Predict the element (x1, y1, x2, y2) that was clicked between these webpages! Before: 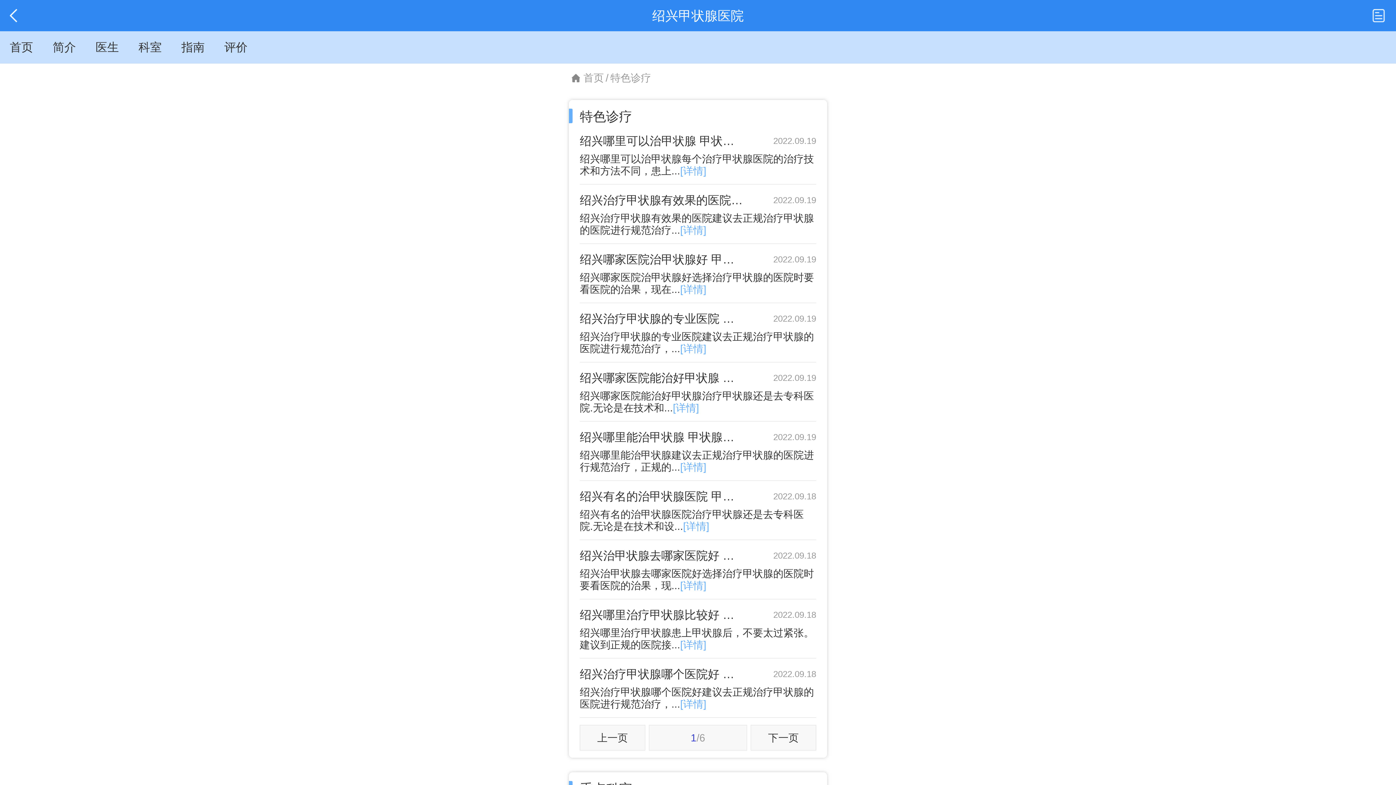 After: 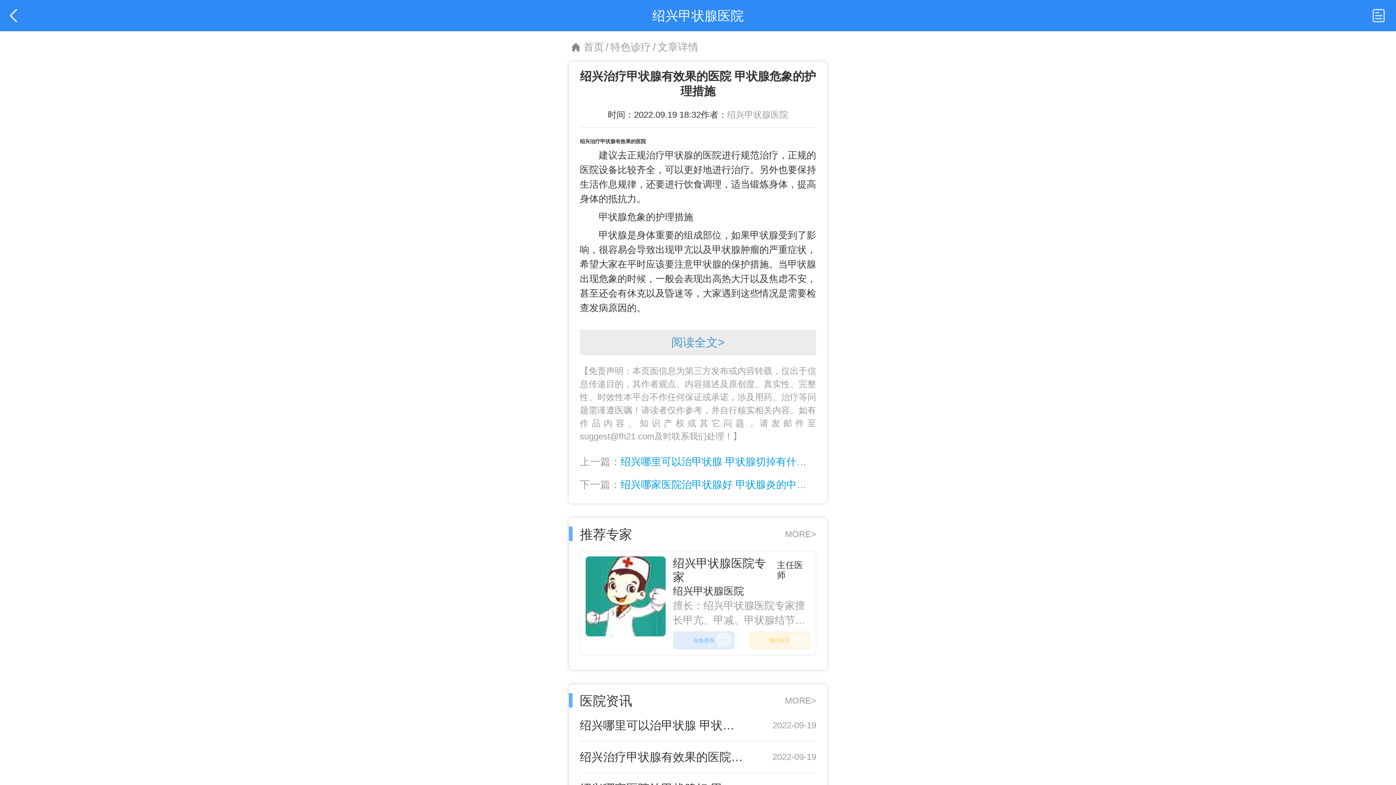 Action: label: [详情] bbox: (680, 224, 706, 236)